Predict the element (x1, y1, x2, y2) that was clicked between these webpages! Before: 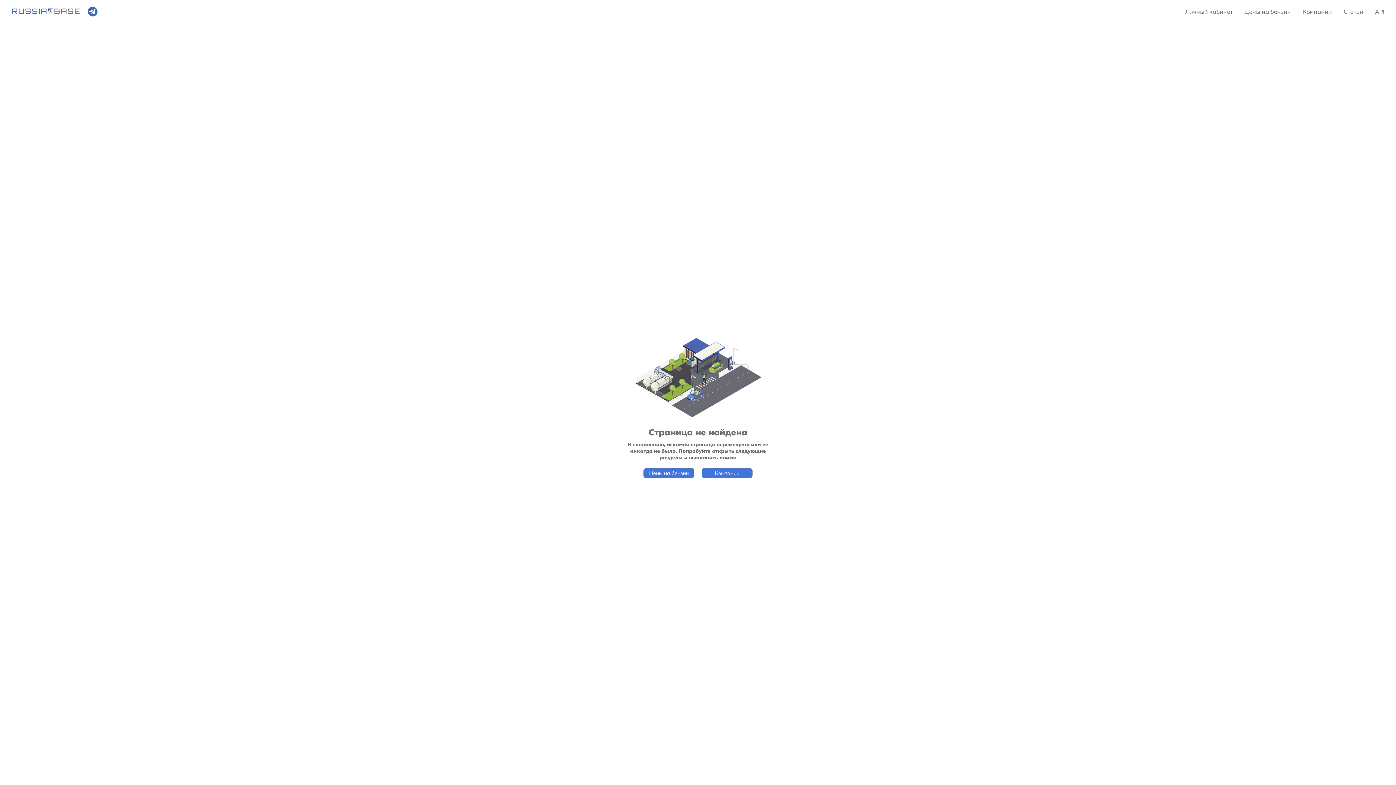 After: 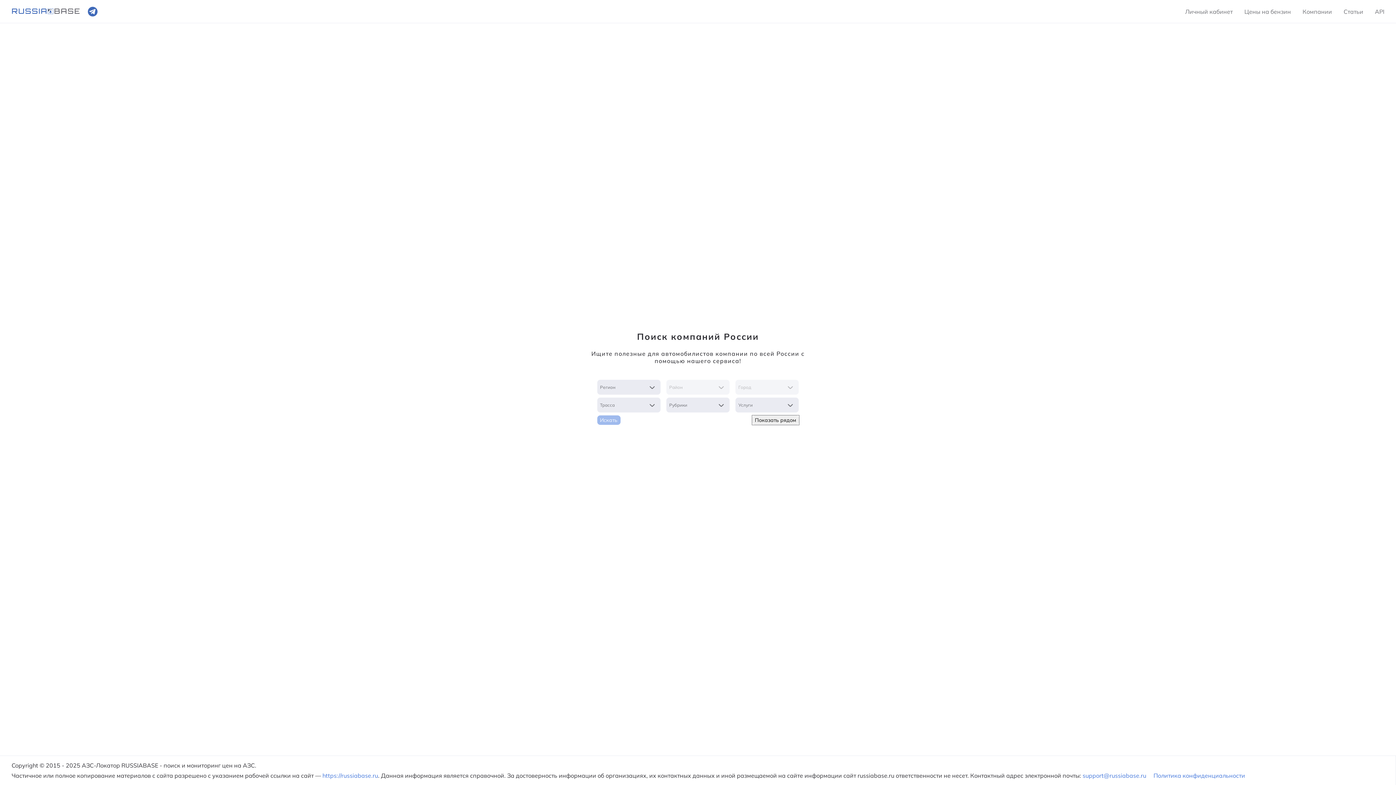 Action: bbox: (701, 468, 752, 478) label: Компании